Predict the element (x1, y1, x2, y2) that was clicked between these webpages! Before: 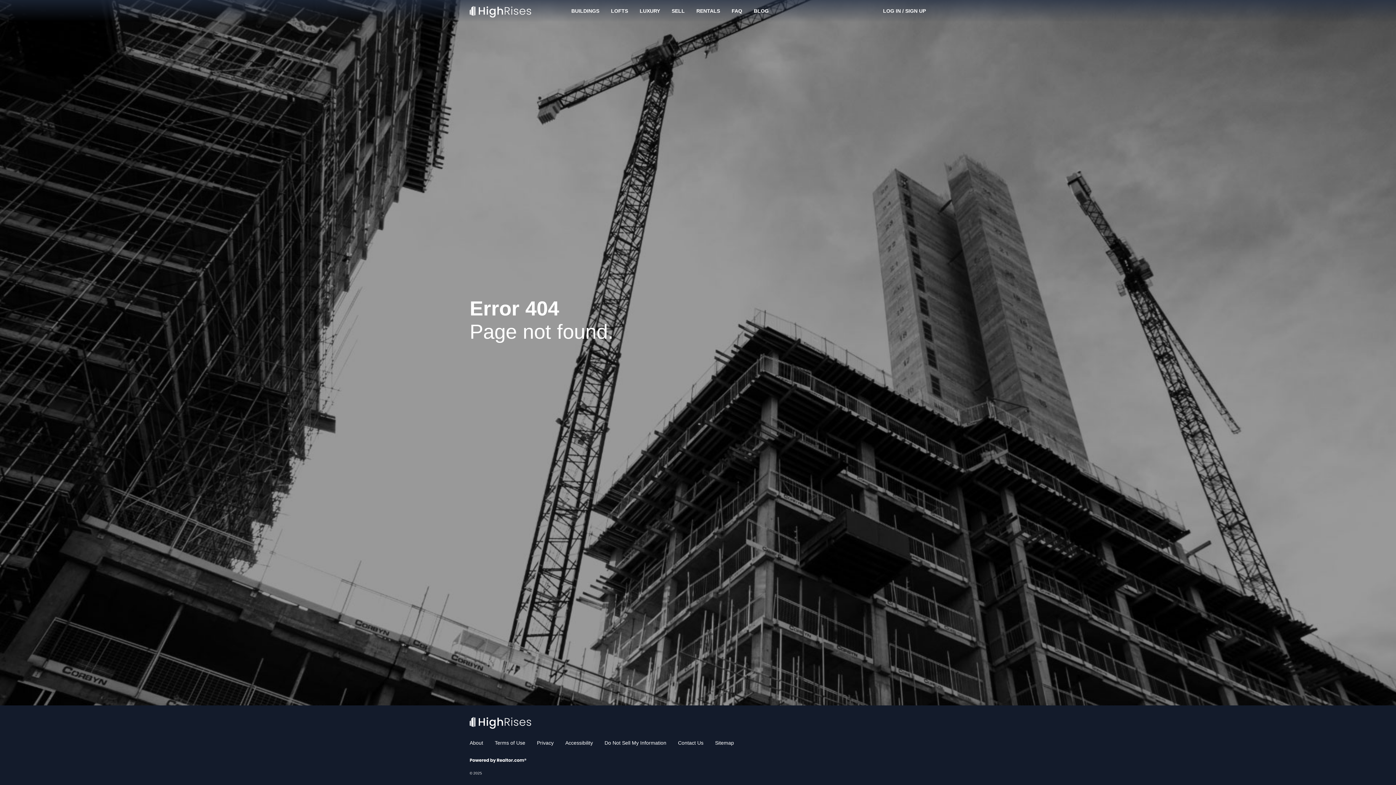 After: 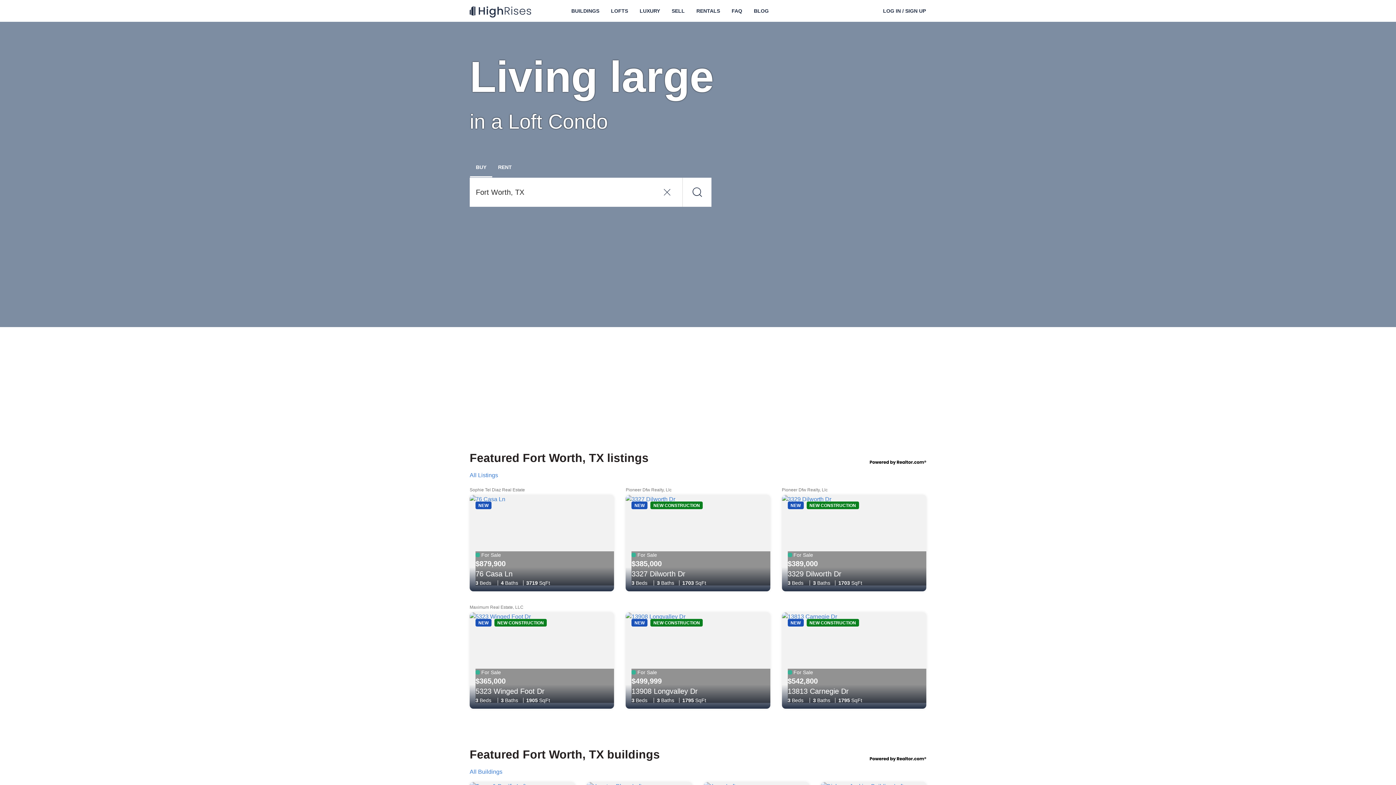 Action: label: LOFTS bbox: (605, 0, 634, 21)